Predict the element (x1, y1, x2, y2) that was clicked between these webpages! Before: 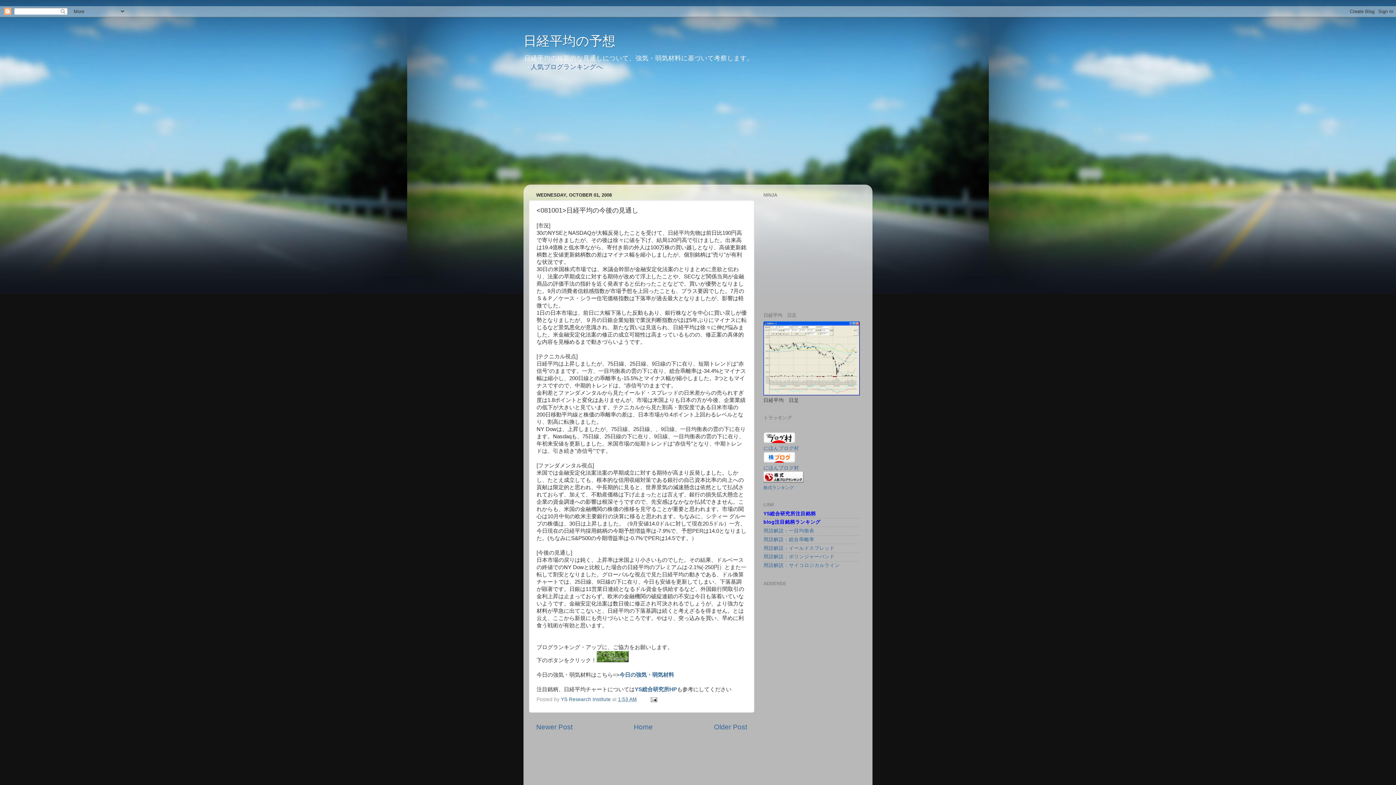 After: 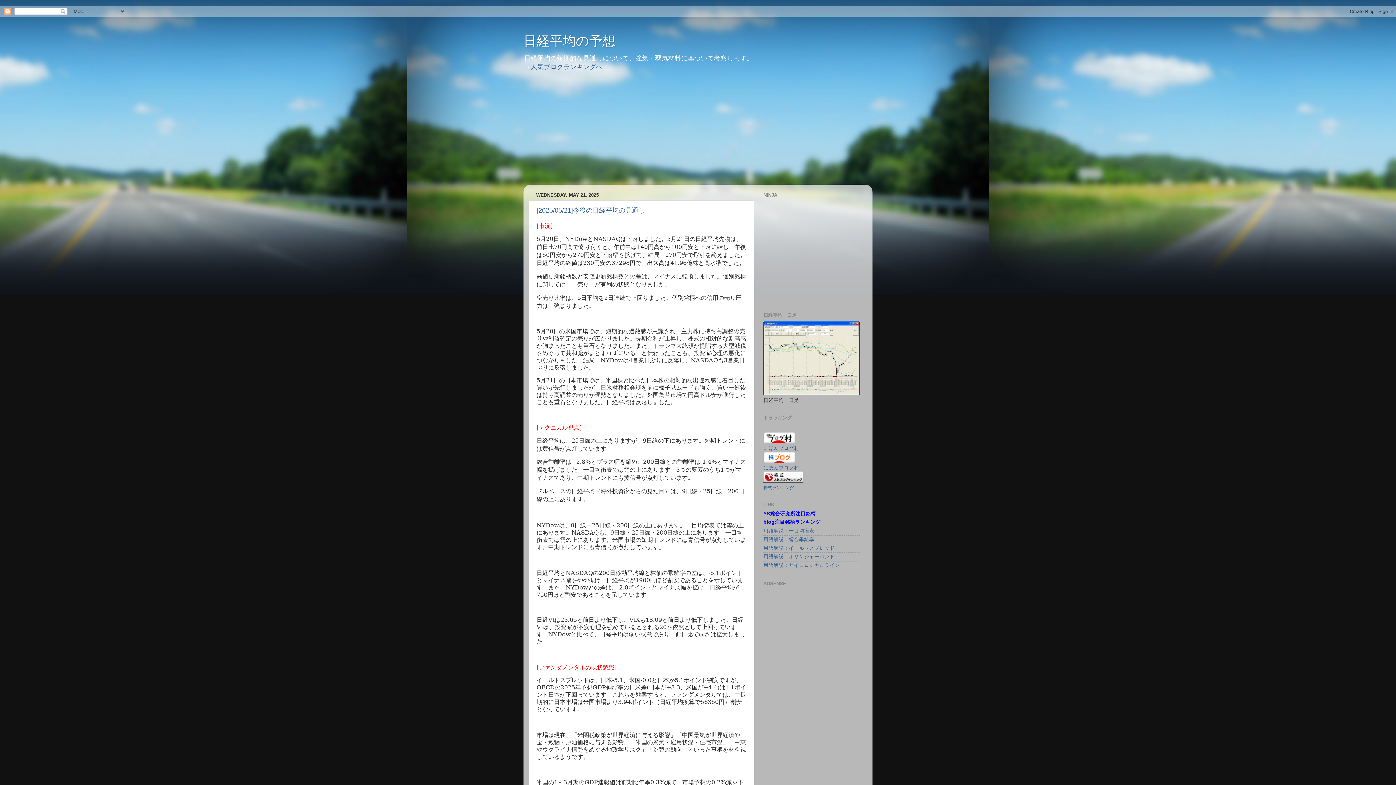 Action: label: Home bbox: (634, 723, 652, 731)